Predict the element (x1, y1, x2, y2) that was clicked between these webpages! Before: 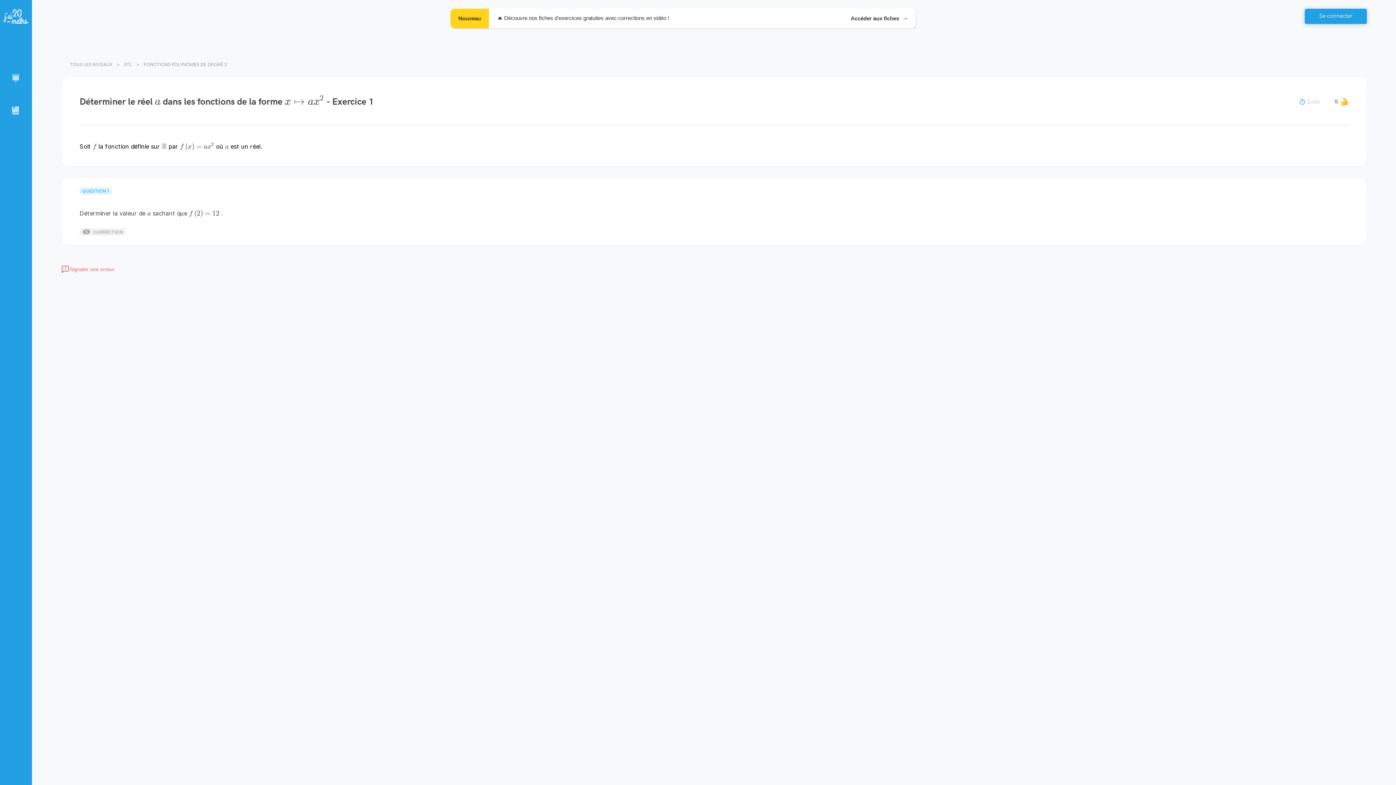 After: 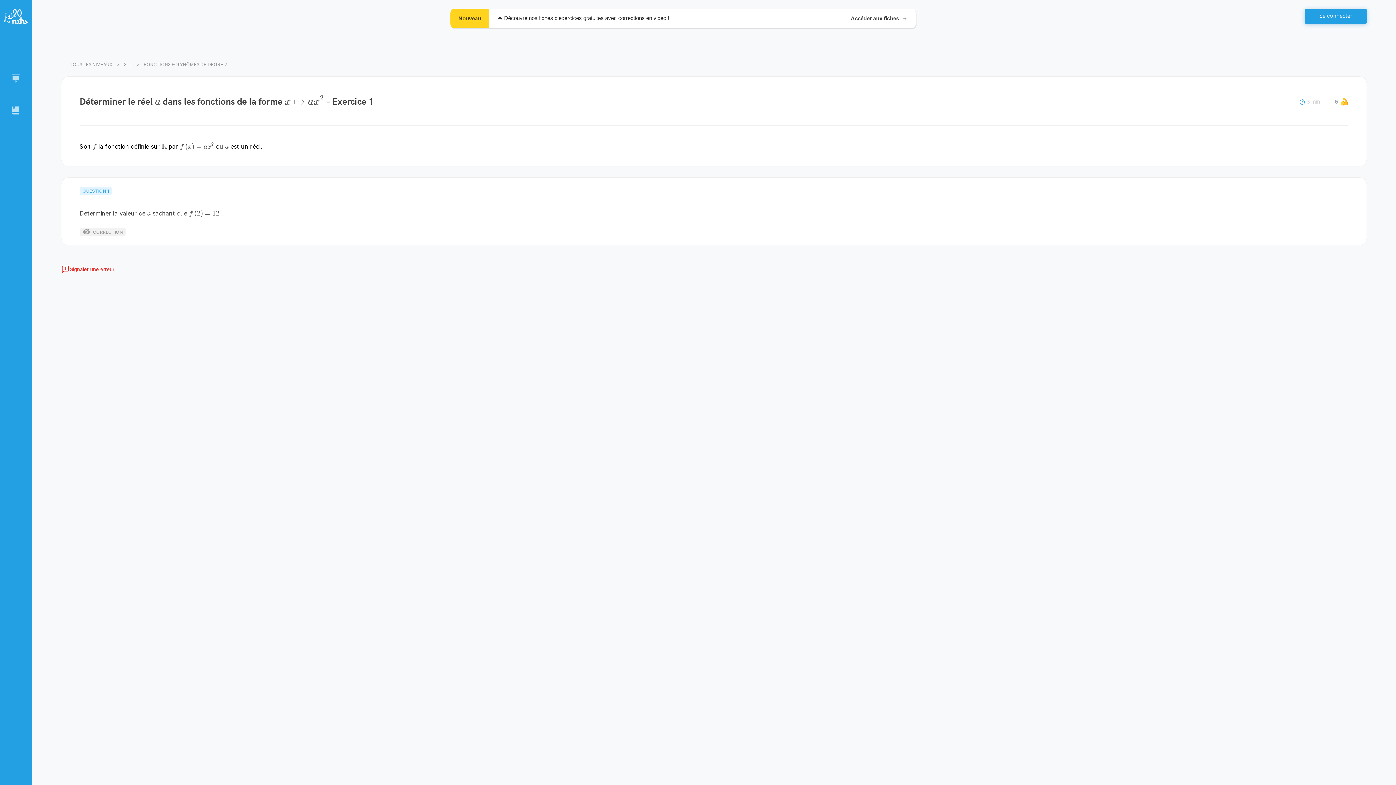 Action: label: Signaler une erreur bbox: (61, 265, 114, 273)